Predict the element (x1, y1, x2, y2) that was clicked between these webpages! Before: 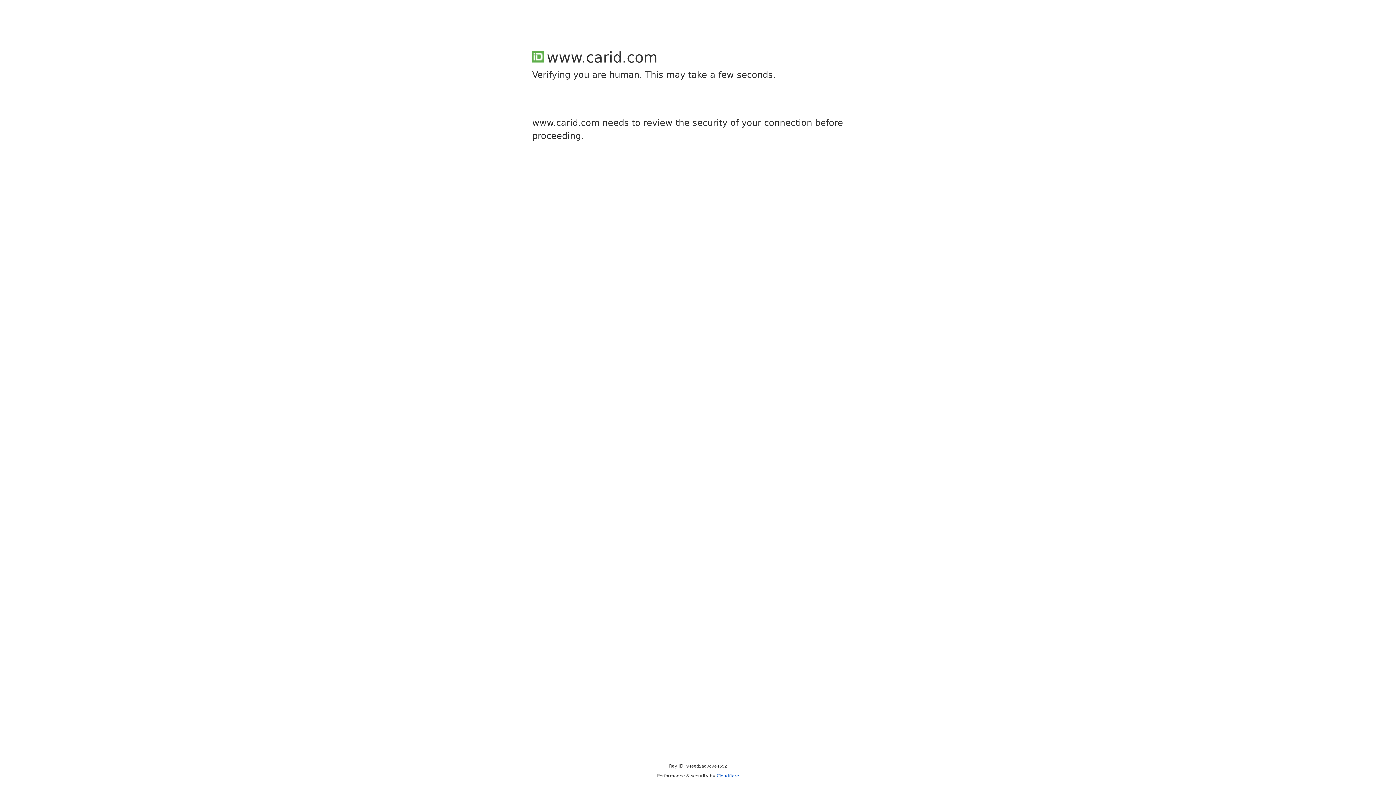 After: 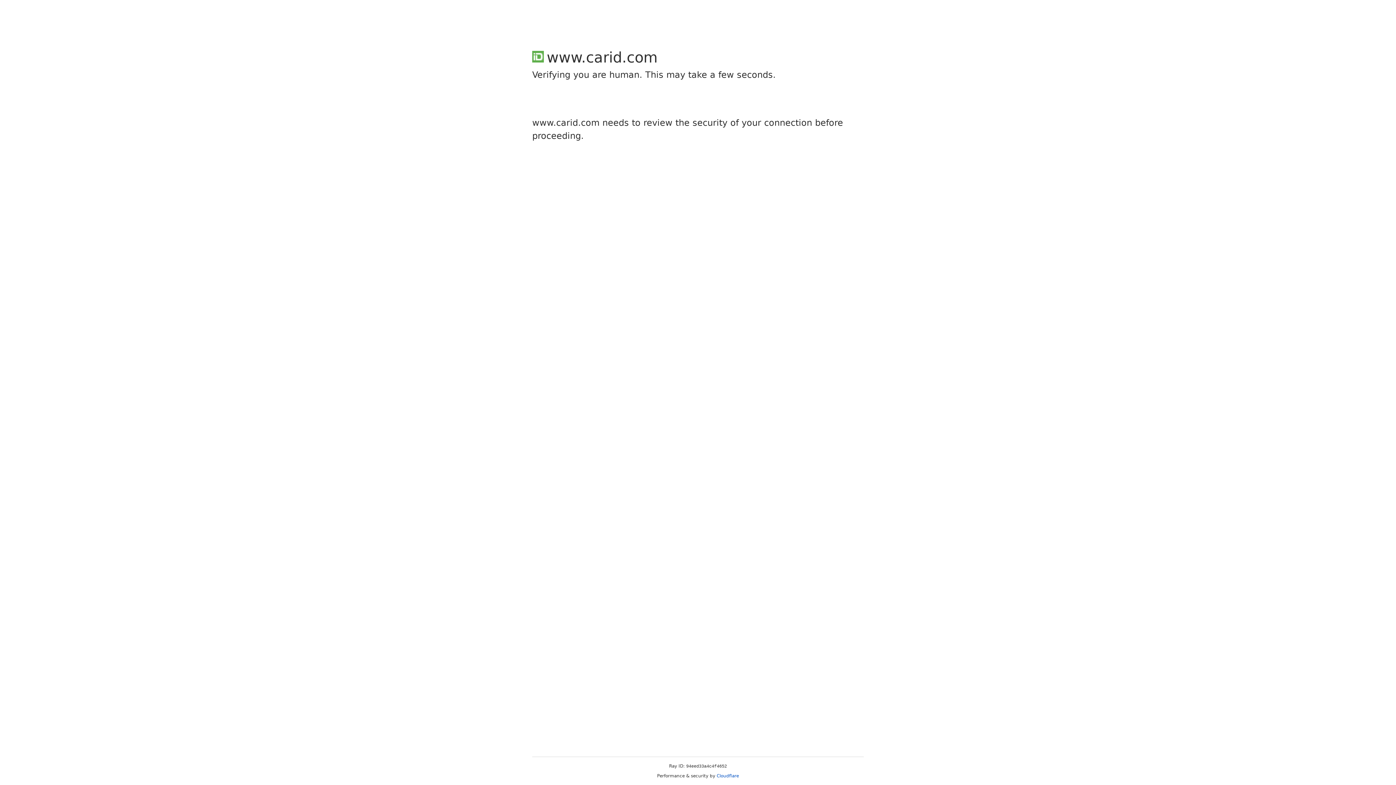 Action: label: Cloudflare bbox: (716, 773, 739, 778)